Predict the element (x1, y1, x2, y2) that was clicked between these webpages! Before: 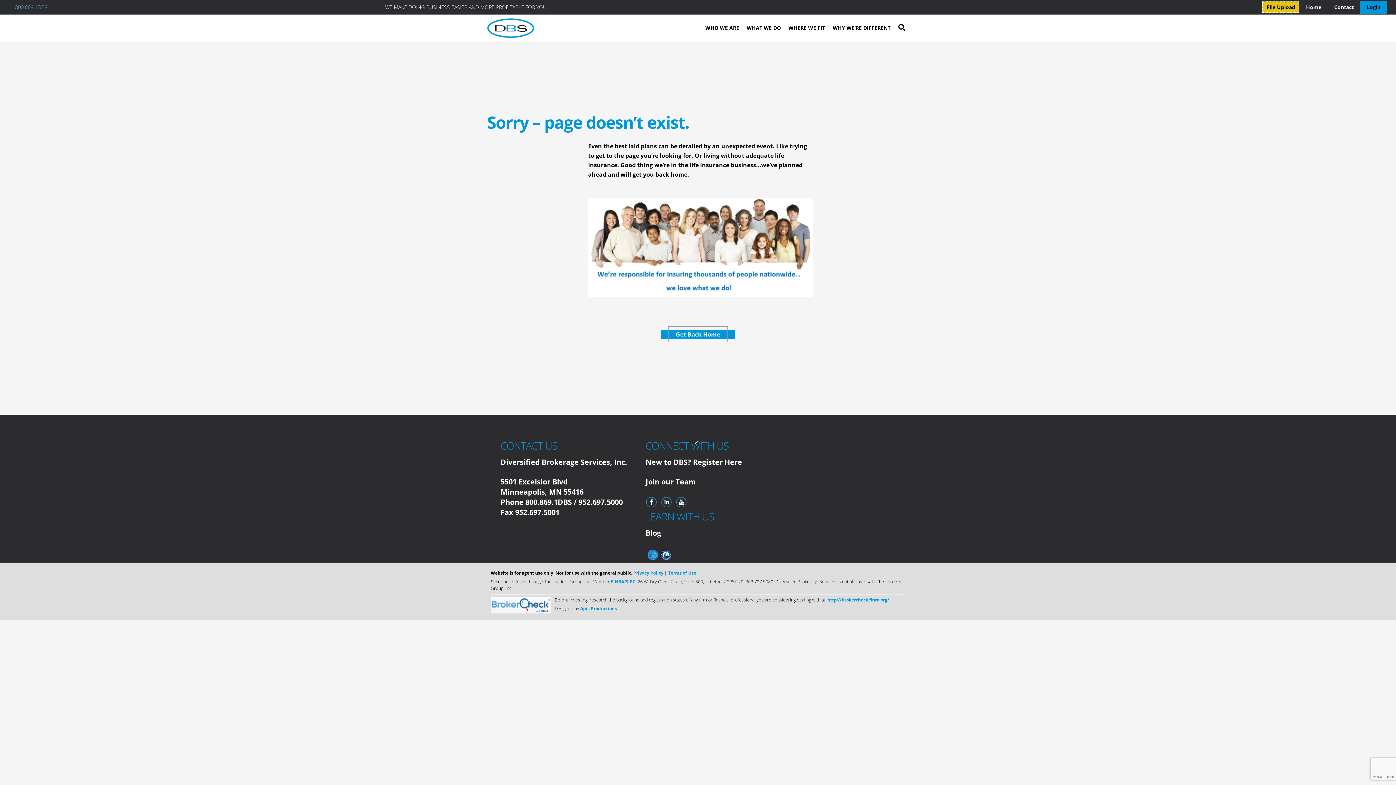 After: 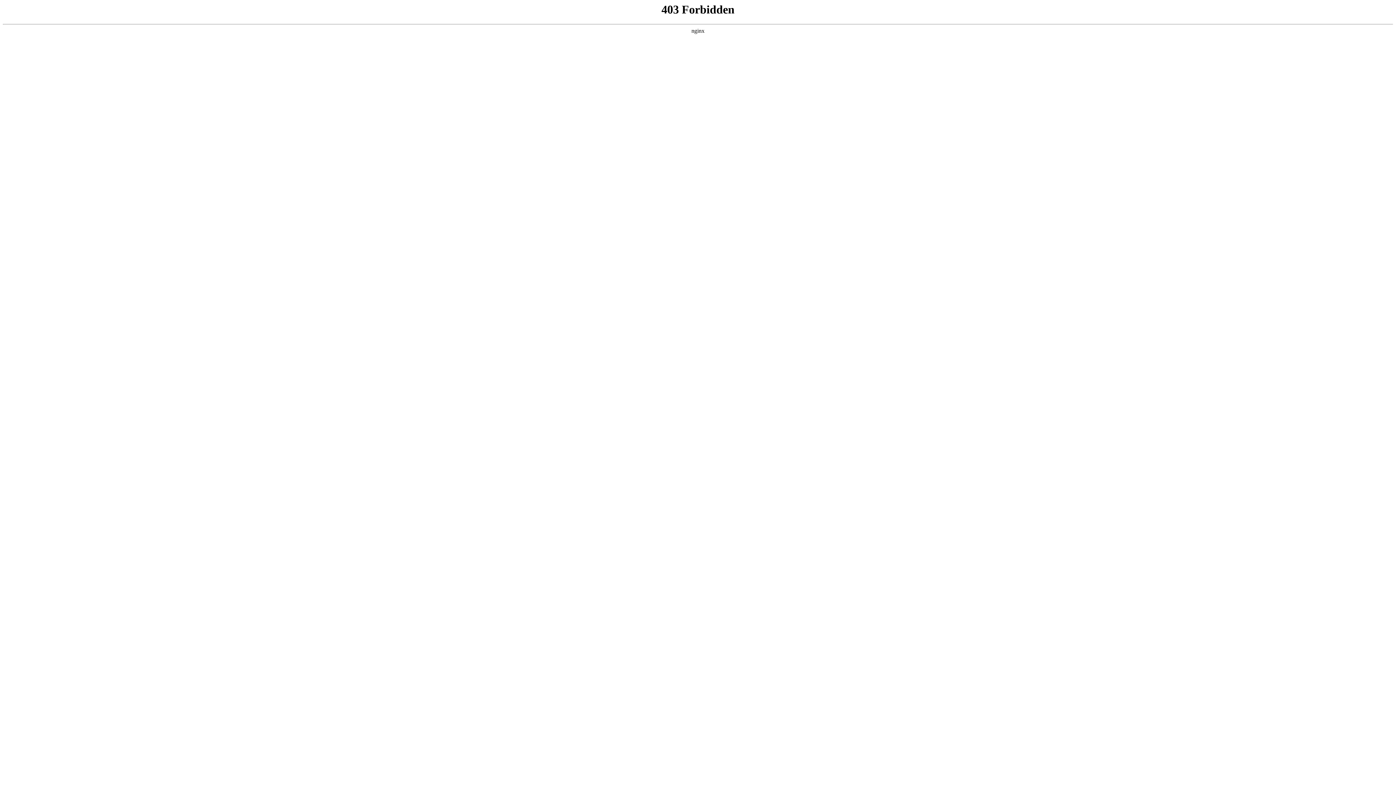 Action: label: WHY WE’RE DIFFERENT bbox: (829, 20, 893, 35)